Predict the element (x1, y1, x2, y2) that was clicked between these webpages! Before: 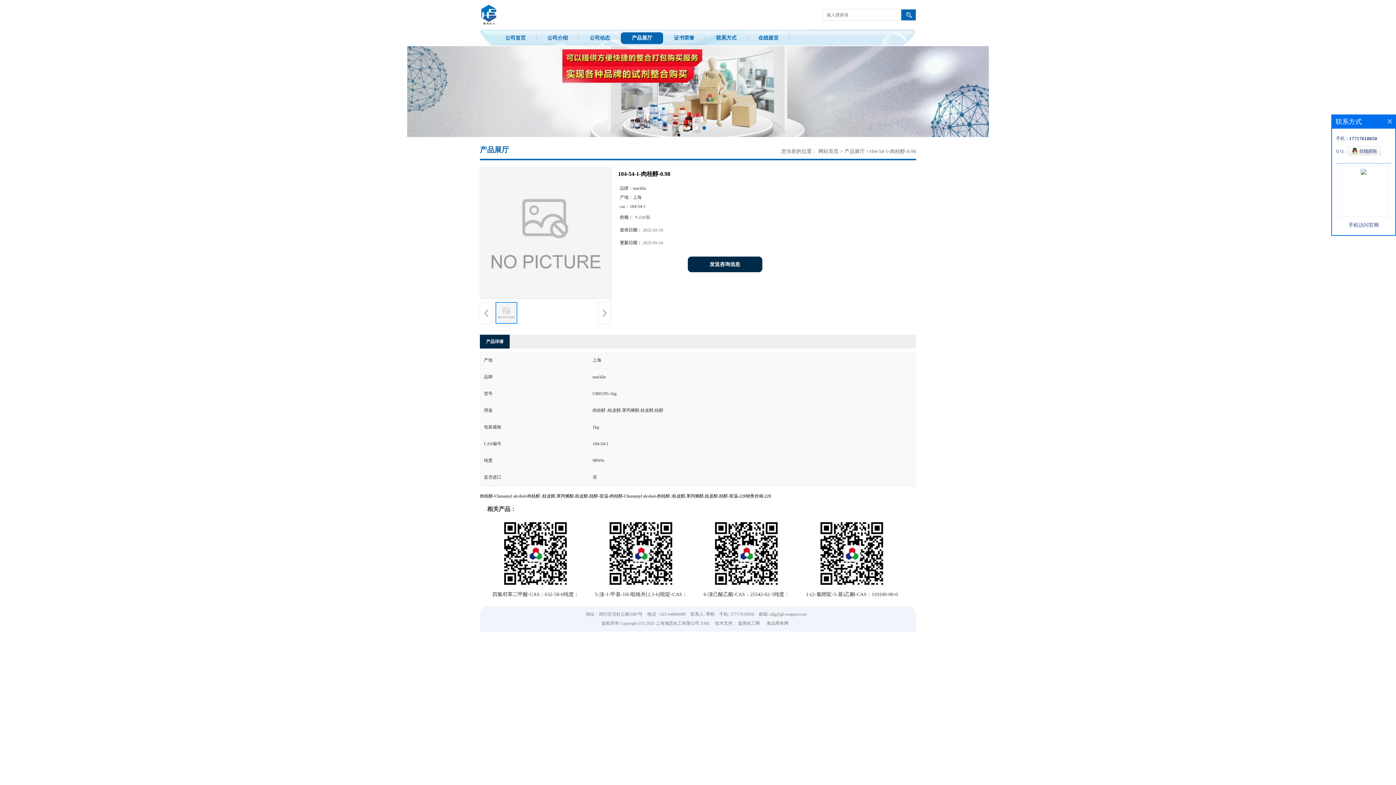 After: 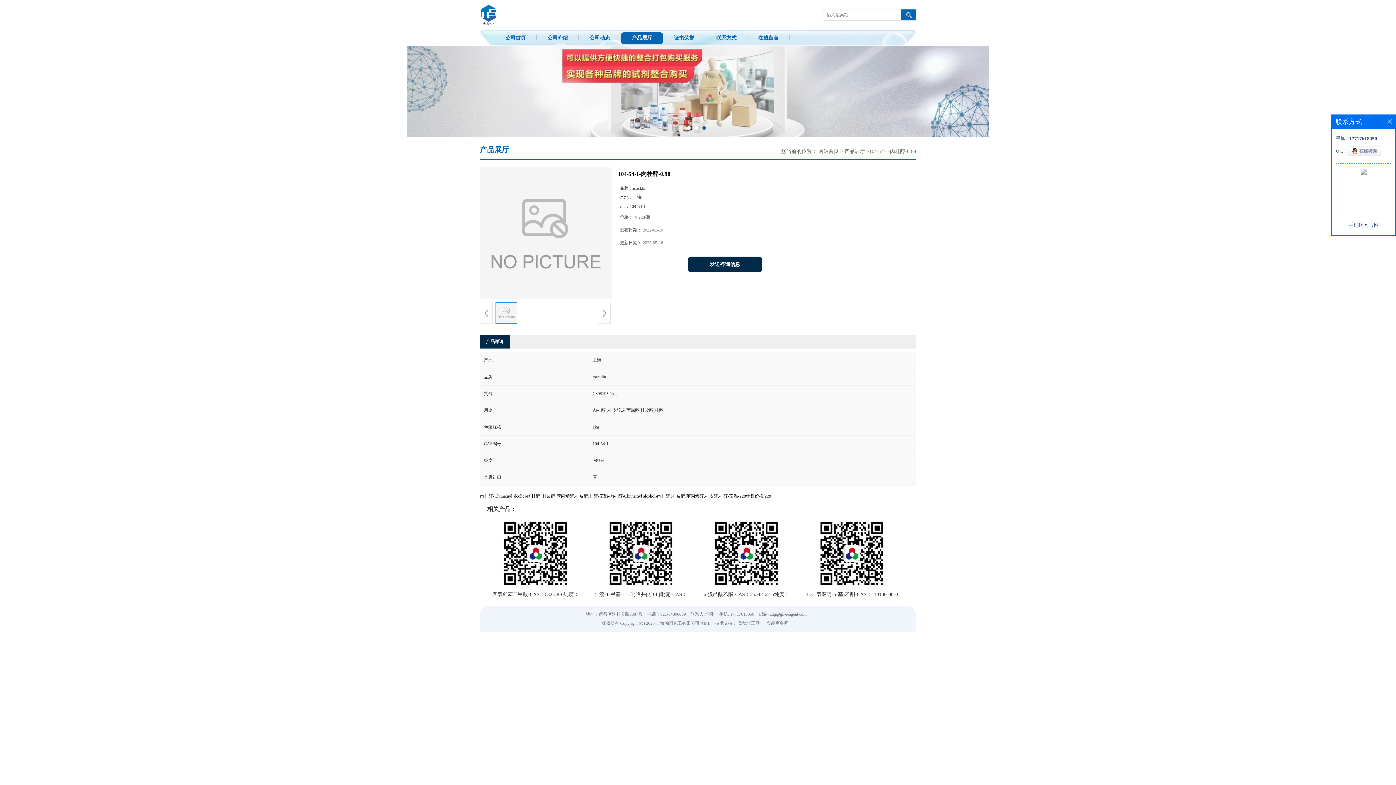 Action: bbox: (1348, 151, 1381, 156)